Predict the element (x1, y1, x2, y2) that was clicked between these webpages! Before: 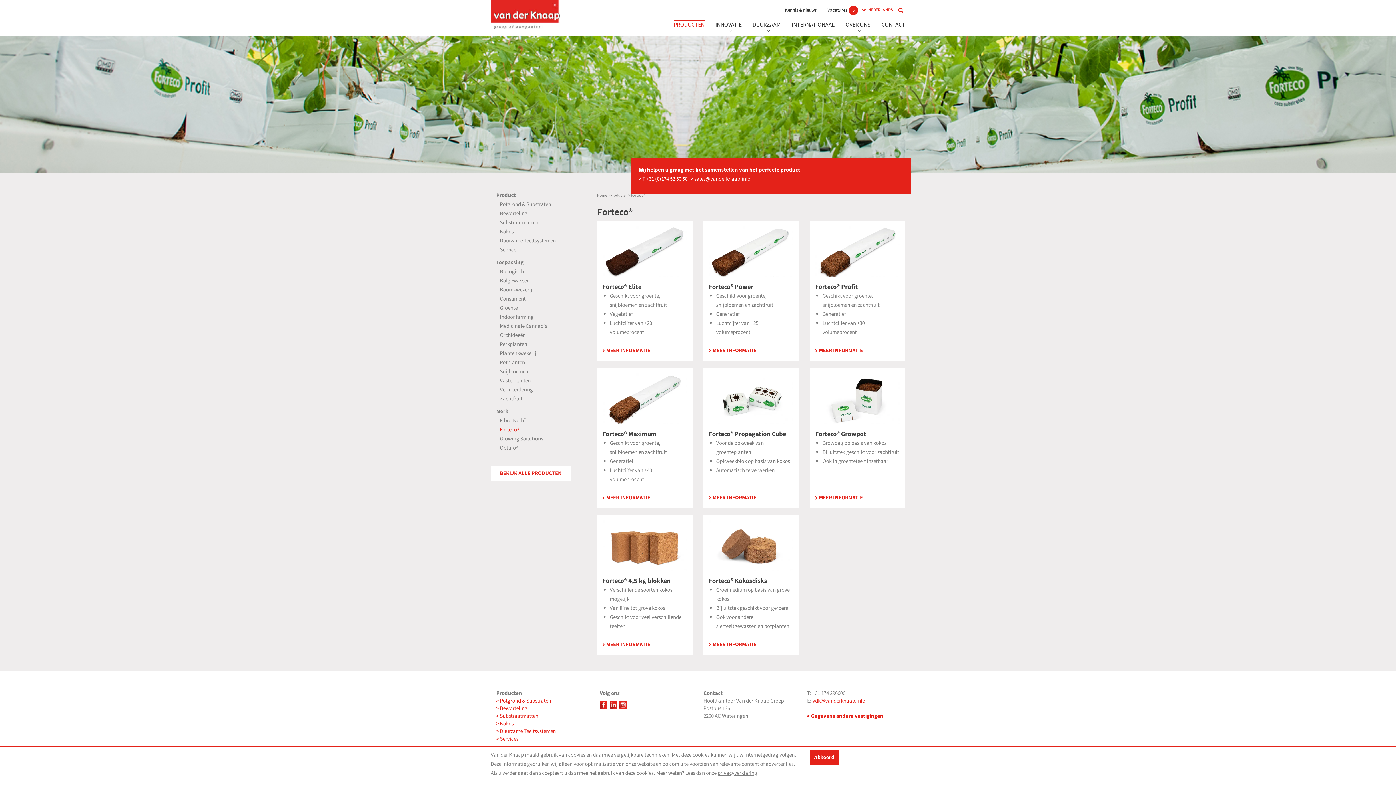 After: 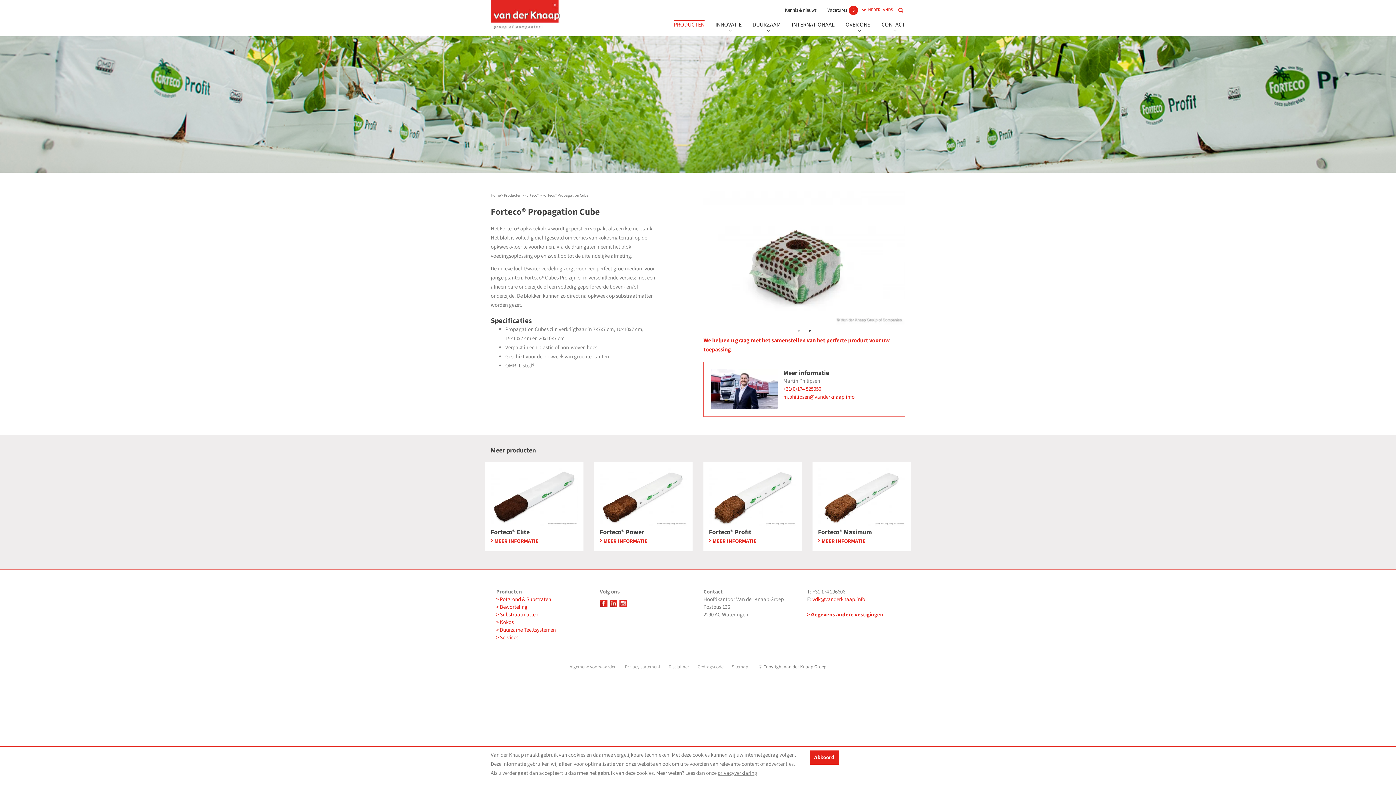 Action: bbox: (709, 394, 793, 402)